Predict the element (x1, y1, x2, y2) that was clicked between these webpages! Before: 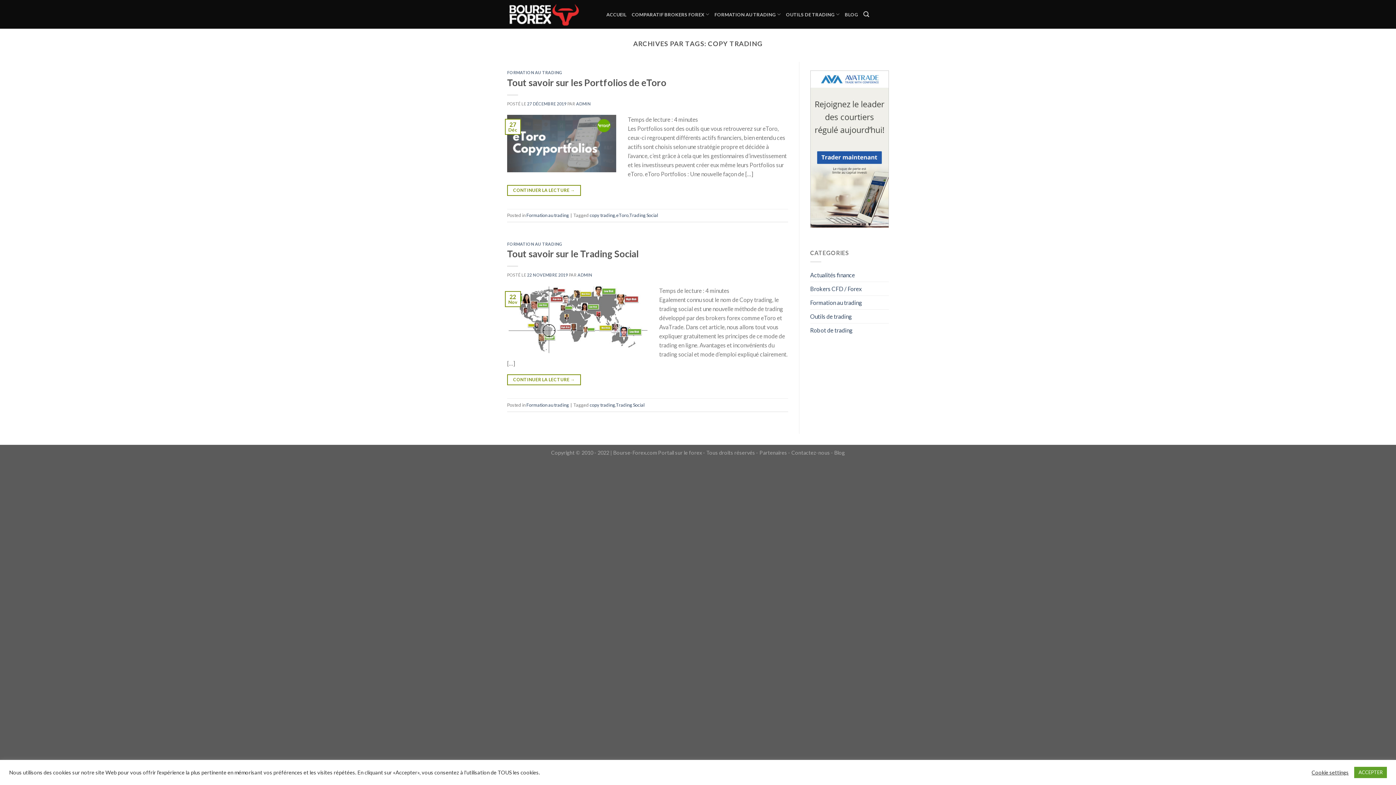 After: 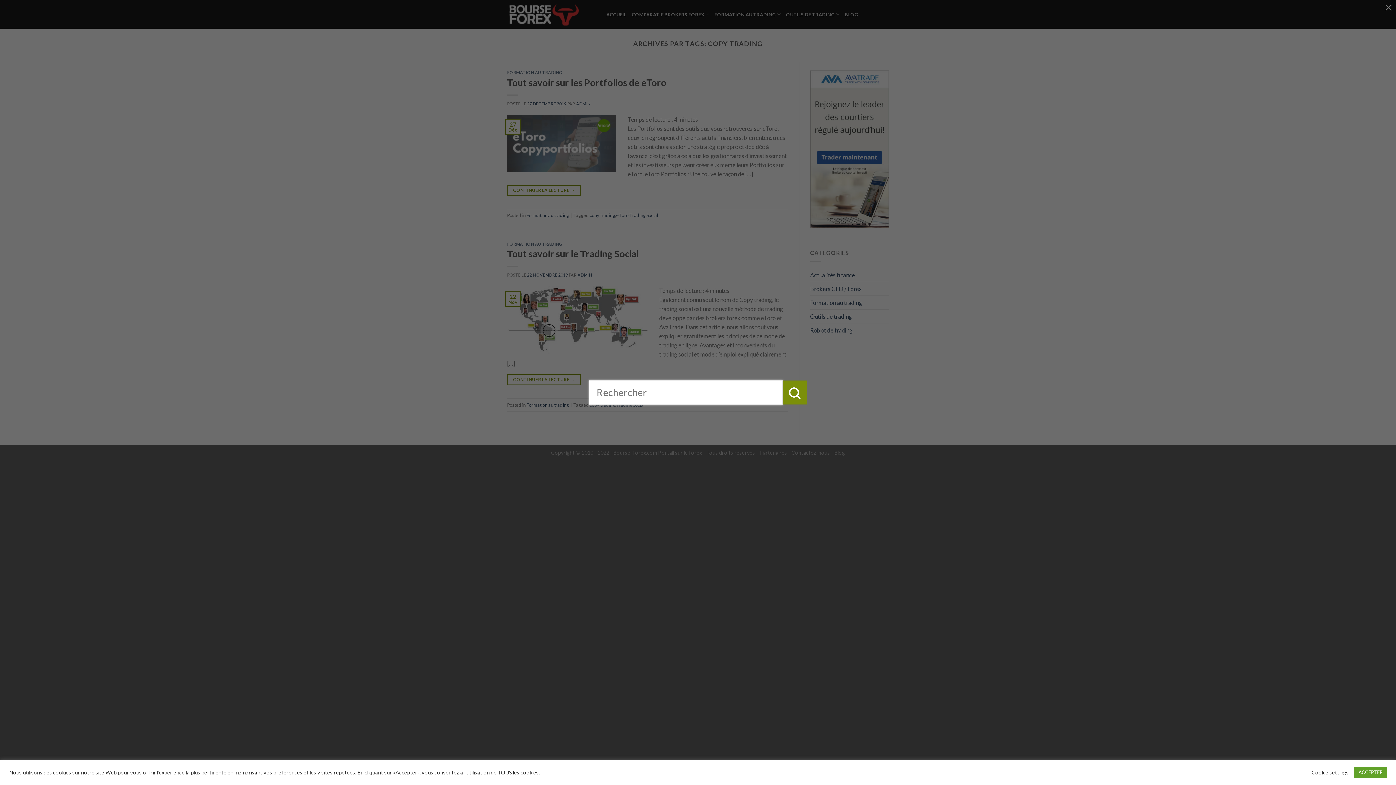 Action: bbox: (863, 7, 869, 21)